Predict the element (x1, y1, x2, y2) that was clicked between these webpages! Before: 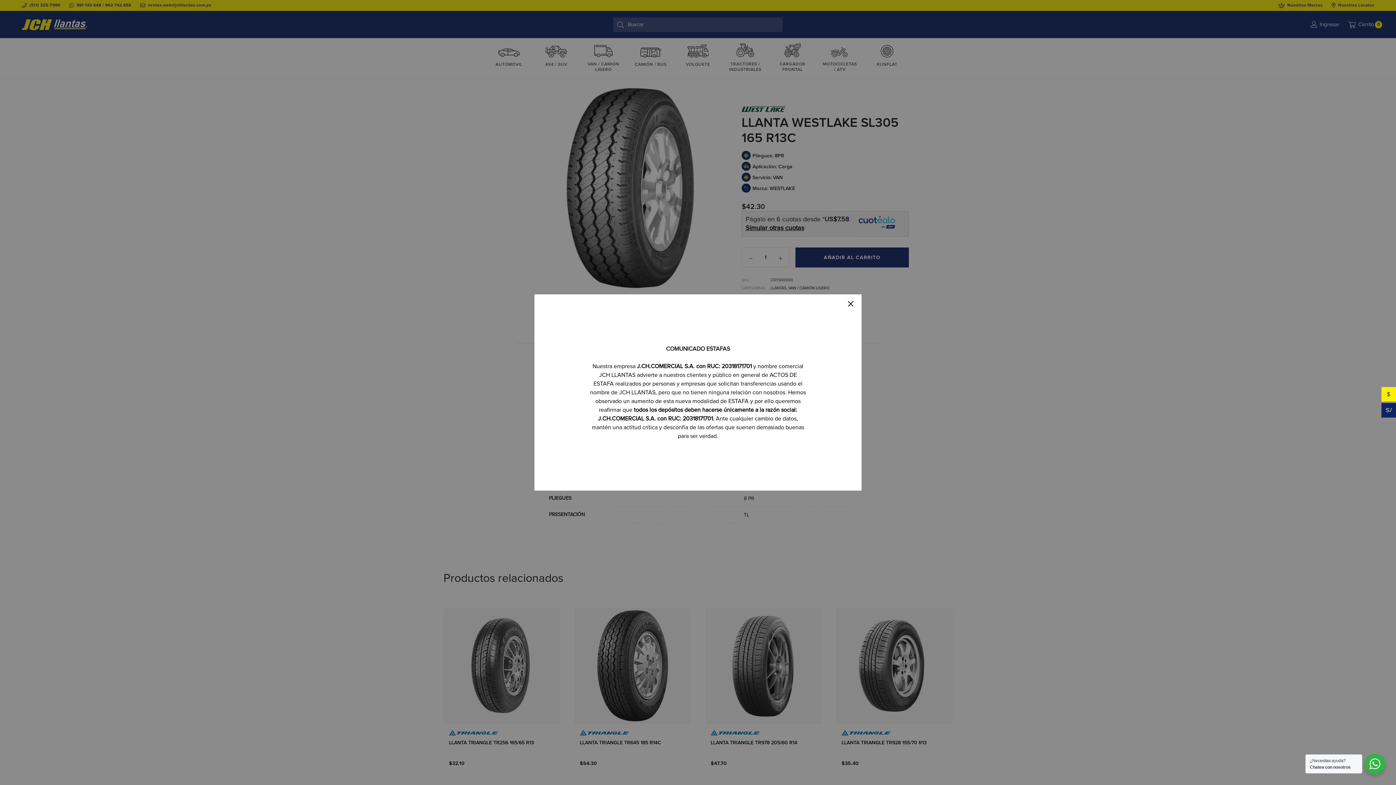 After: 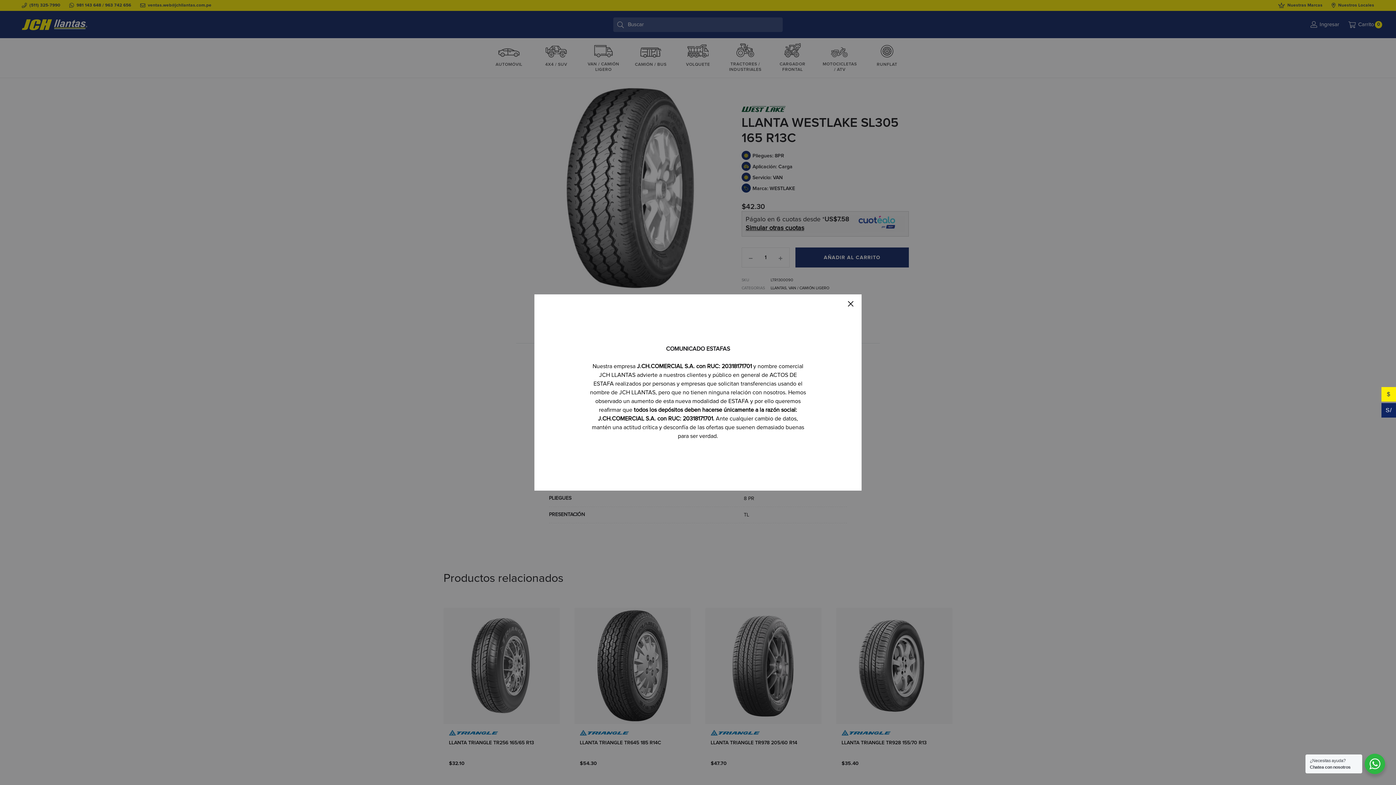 Action: bbox: (590, 363, 806, 439) label: Nuestra empresa J.CH.COMERCIAL S.A. con RUC: 20318171701 y nombre comercial
JCH LLANTAS advierte a nuestros clientes y público en general de ACTOS DE ESTAFA realizados por personas y empresas que solicitan transferencias usando el nombre de JCH LLANTAS, pero que no tienen ninguna relación con nosotros. Hemos observado un aumento de esta nueva modalidad de ESTAFA y por ello queremos reafirmar que todos los depósitos deben hacerse únicamente a la razón social: J.CH.COMERCIAL S.A. con RUC: 20318171701. Ante cualquier cambio de datos, mantén una actitud crítica y desconfía de las ofertas que suenen demasiado buenas para ser verdad.